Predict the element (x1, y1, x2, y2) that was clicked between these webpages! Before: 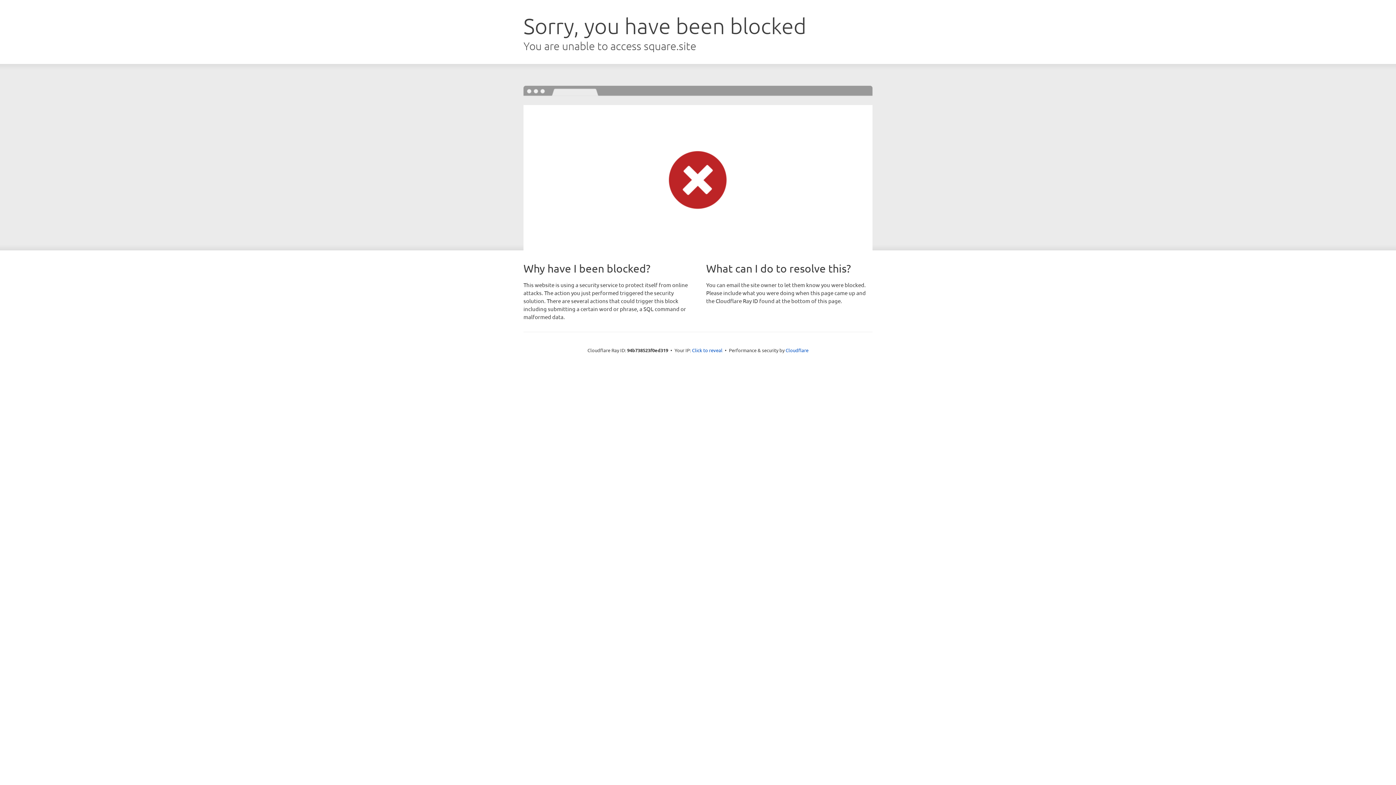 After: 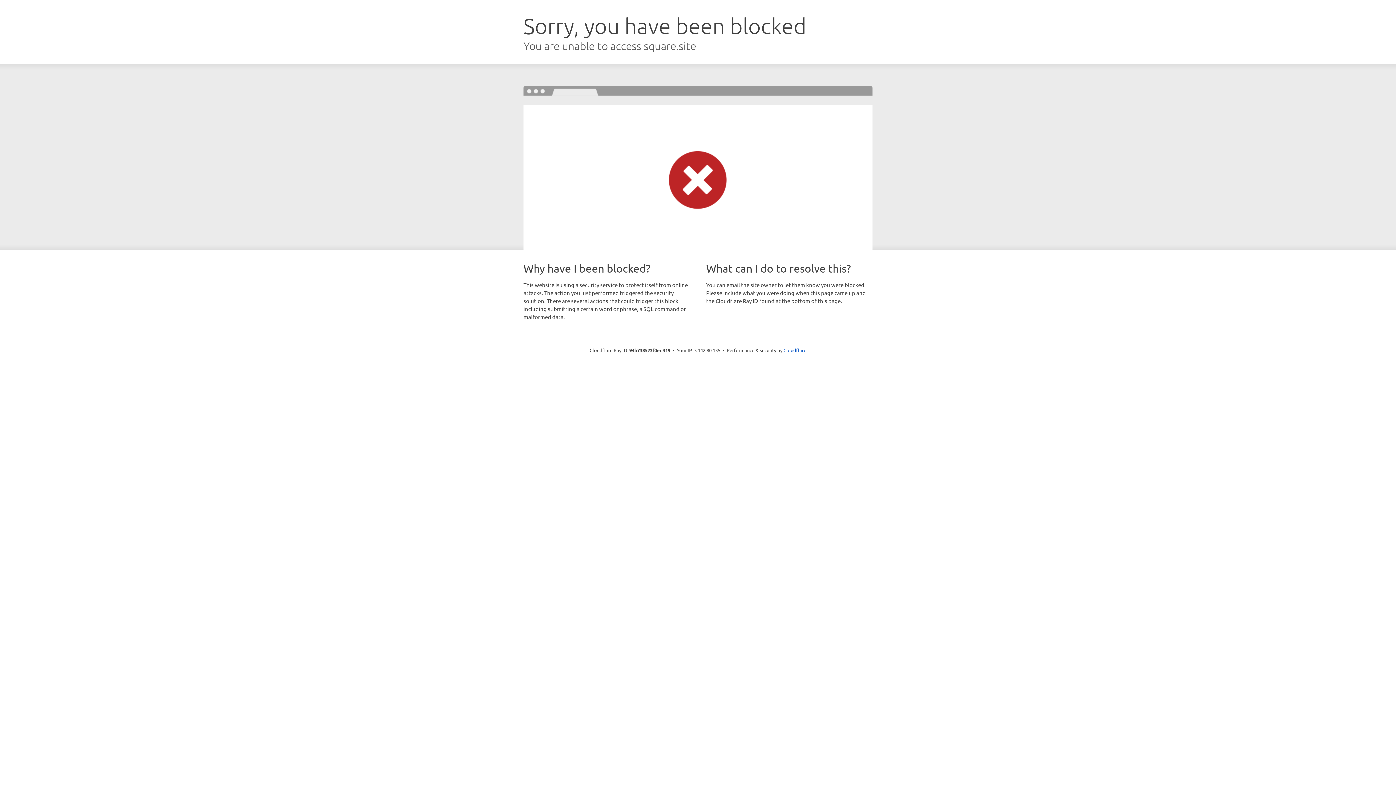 Action: label: Click to reveal bbox: (692, 346, 722, 353)